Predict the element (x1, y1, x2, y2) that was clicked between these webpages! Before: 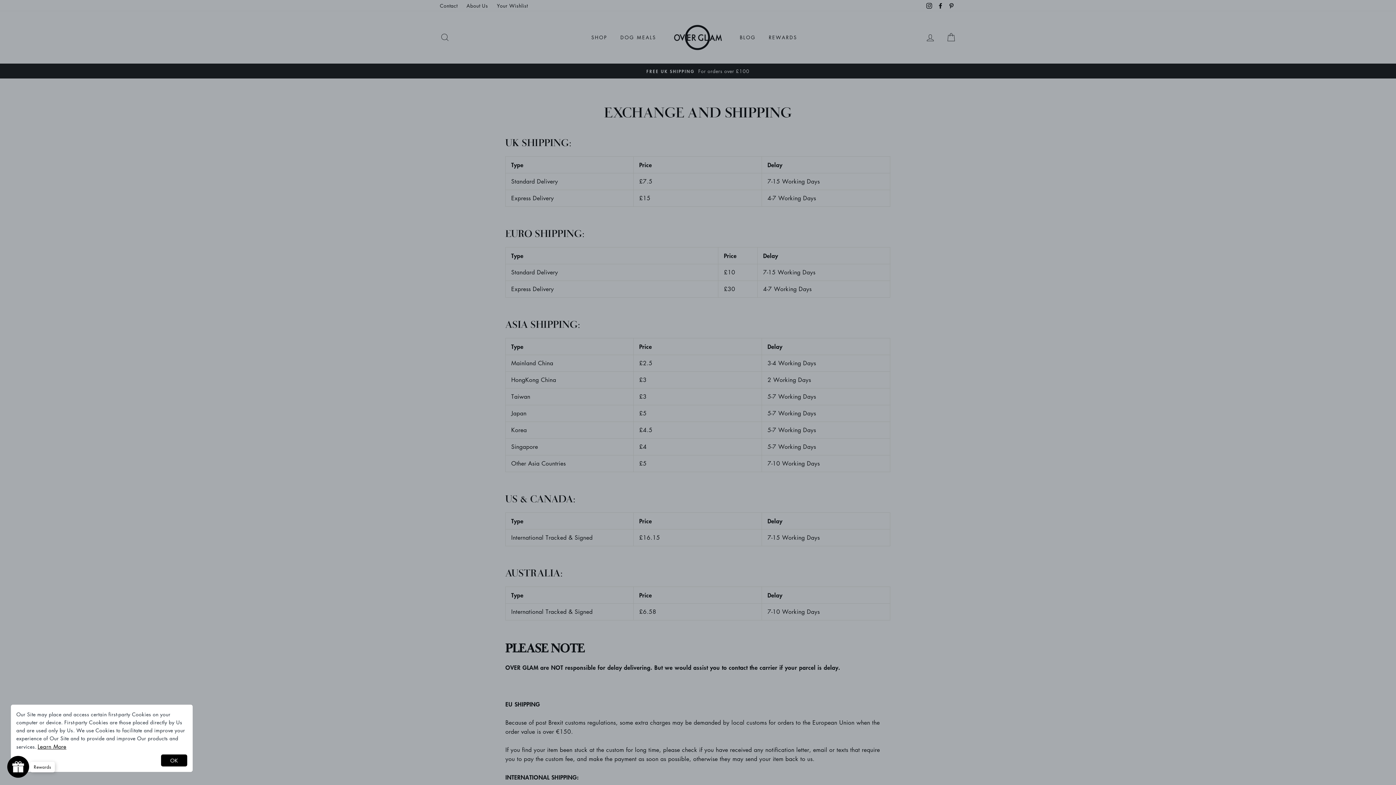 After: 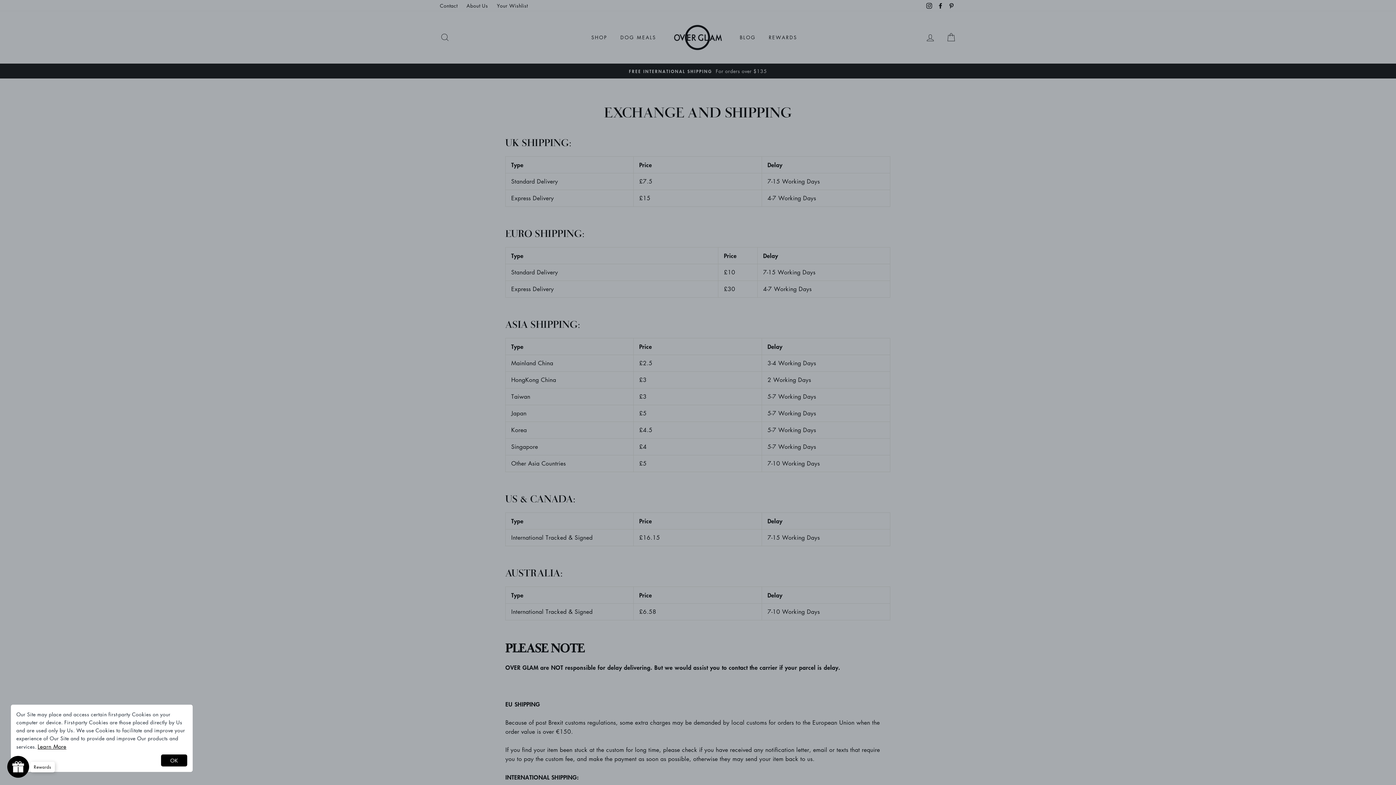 Action: bbox: (37, 743, 66, 750) label: Learn More